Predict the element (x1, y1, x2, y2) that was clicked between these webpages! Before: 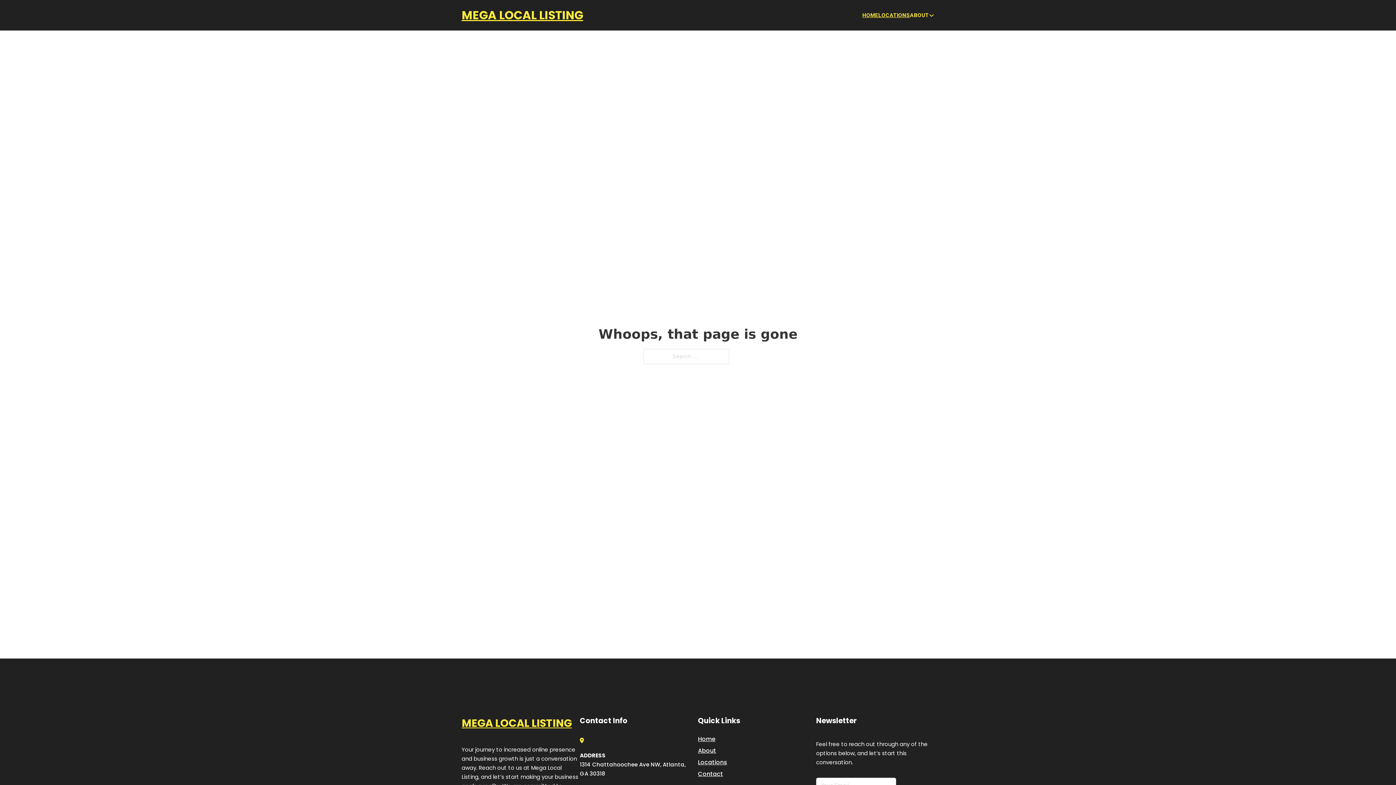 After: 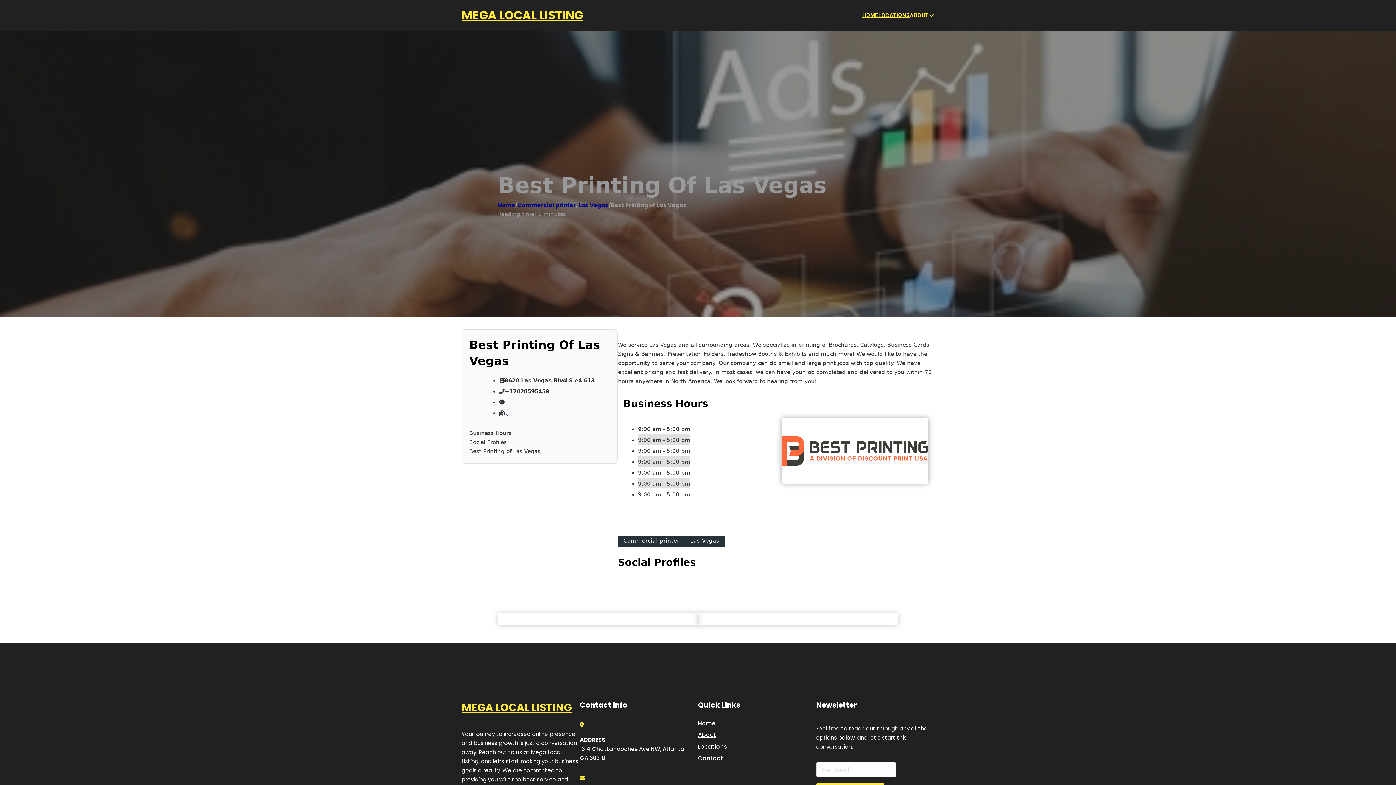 Action: bbox: (461, 714, 572, 732) label: MEGA LOCAL LISTING